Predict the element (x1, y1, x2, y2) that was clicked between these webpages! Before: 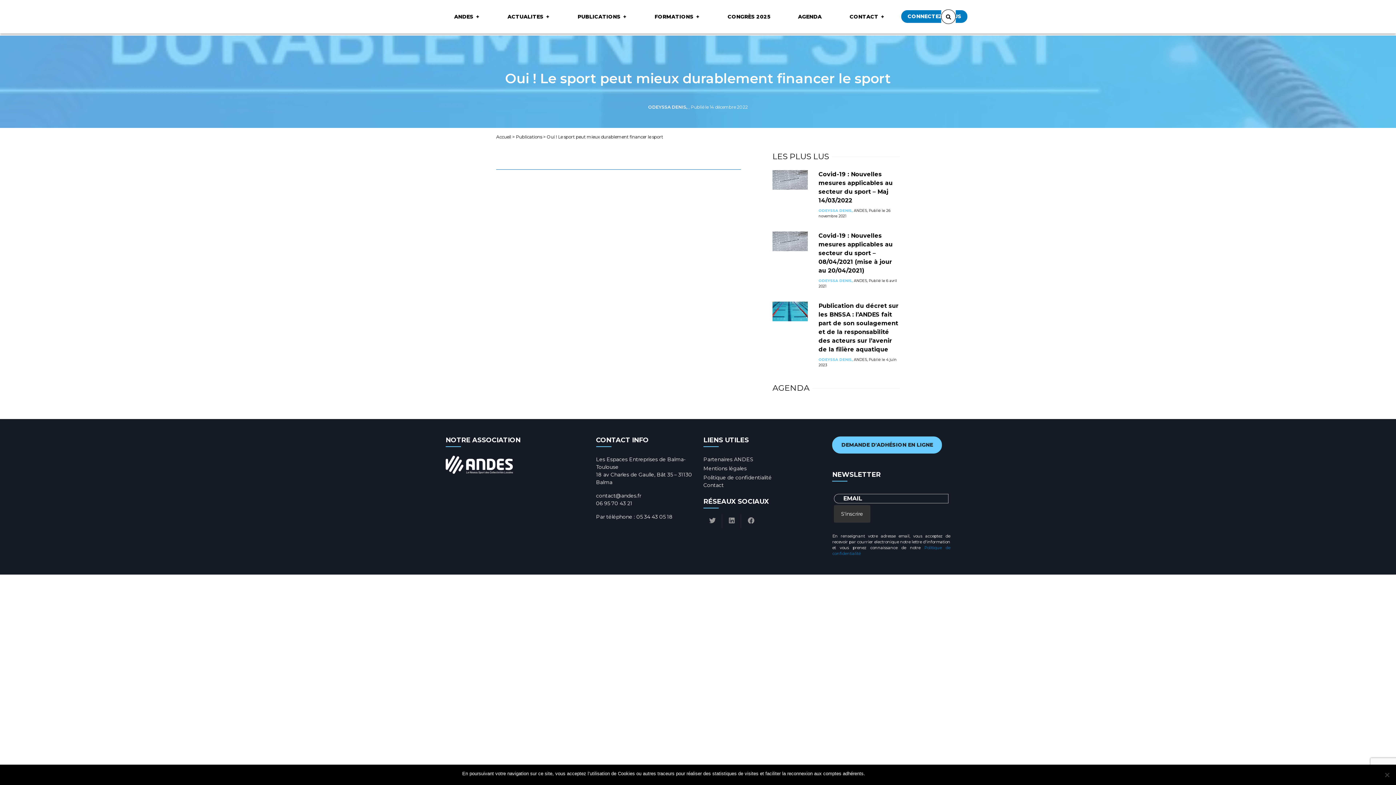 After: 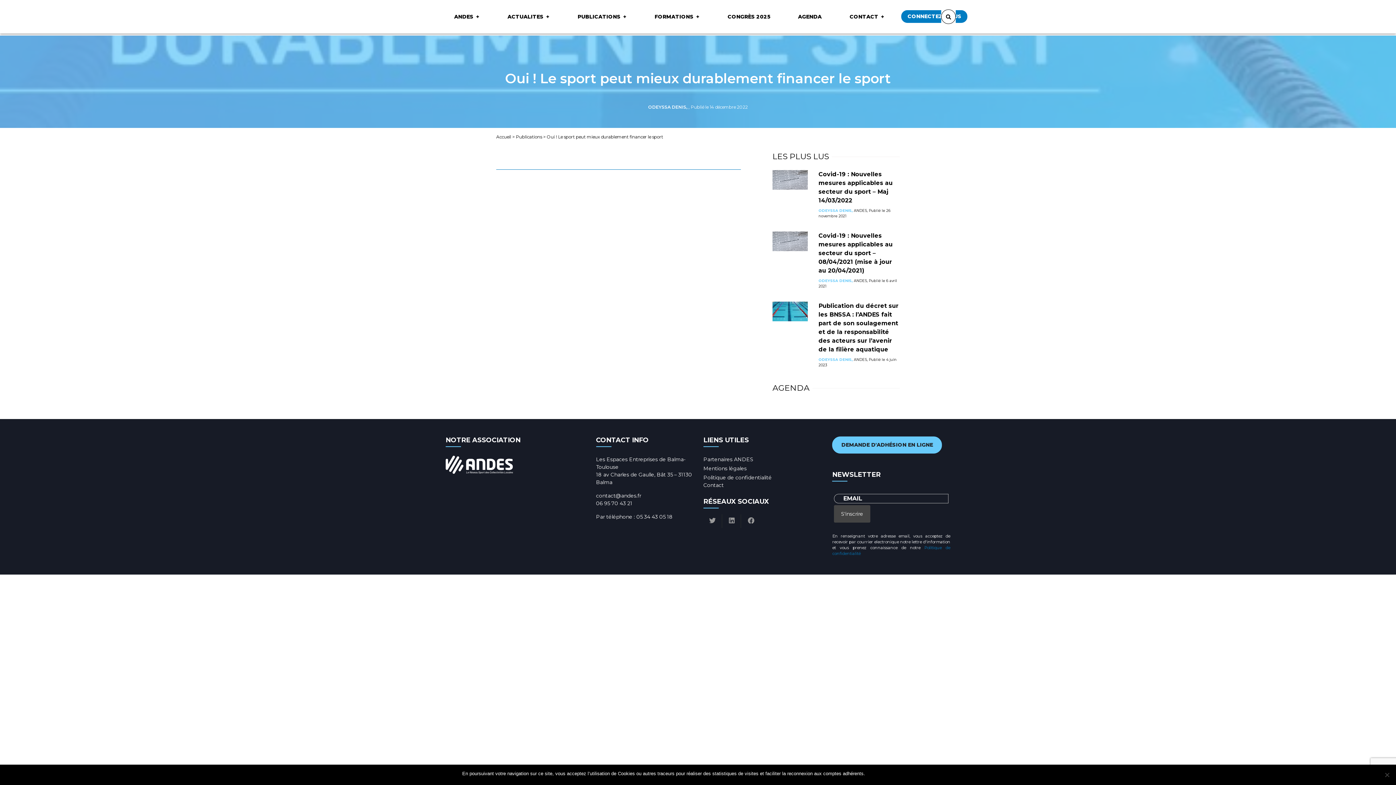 Action: label: S'inscrire bbox: (834, 505, 870, 522)